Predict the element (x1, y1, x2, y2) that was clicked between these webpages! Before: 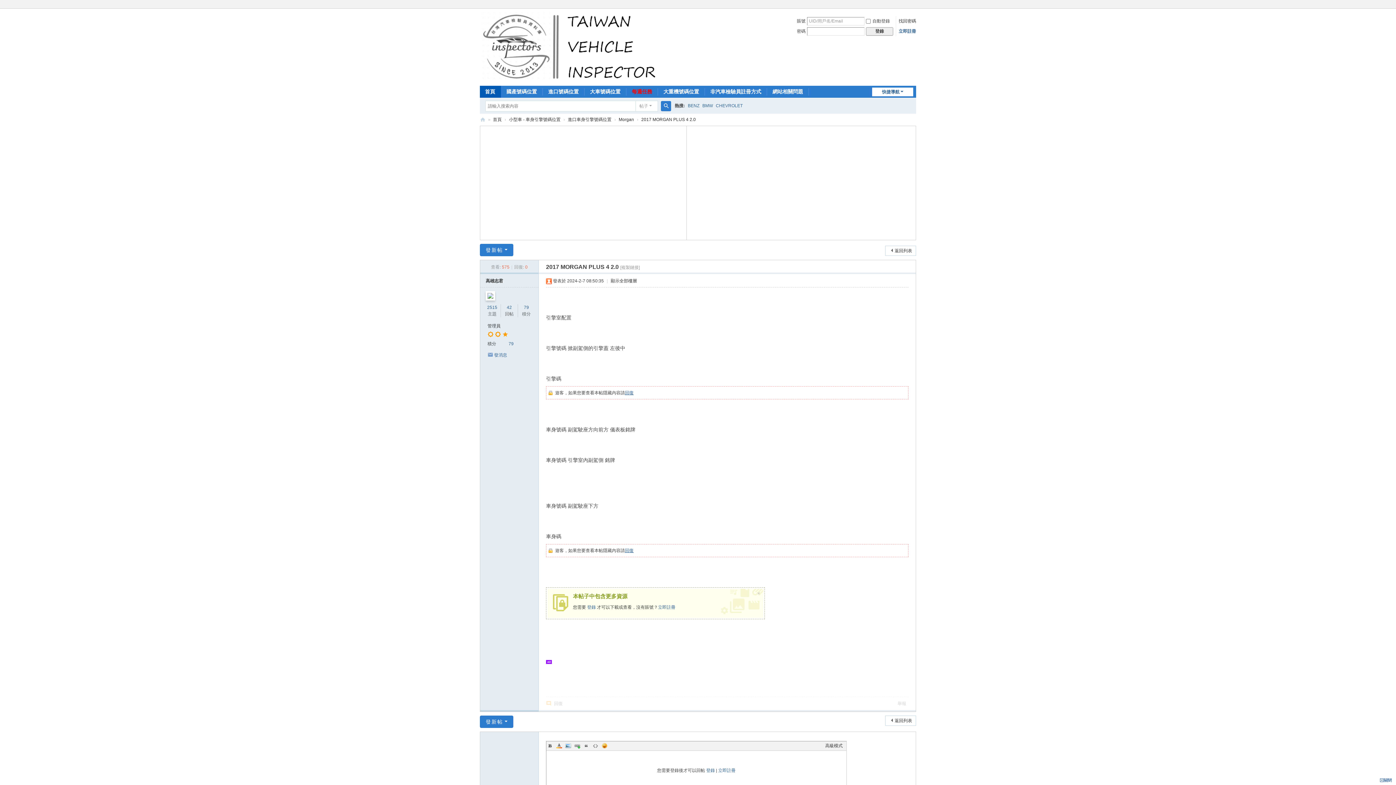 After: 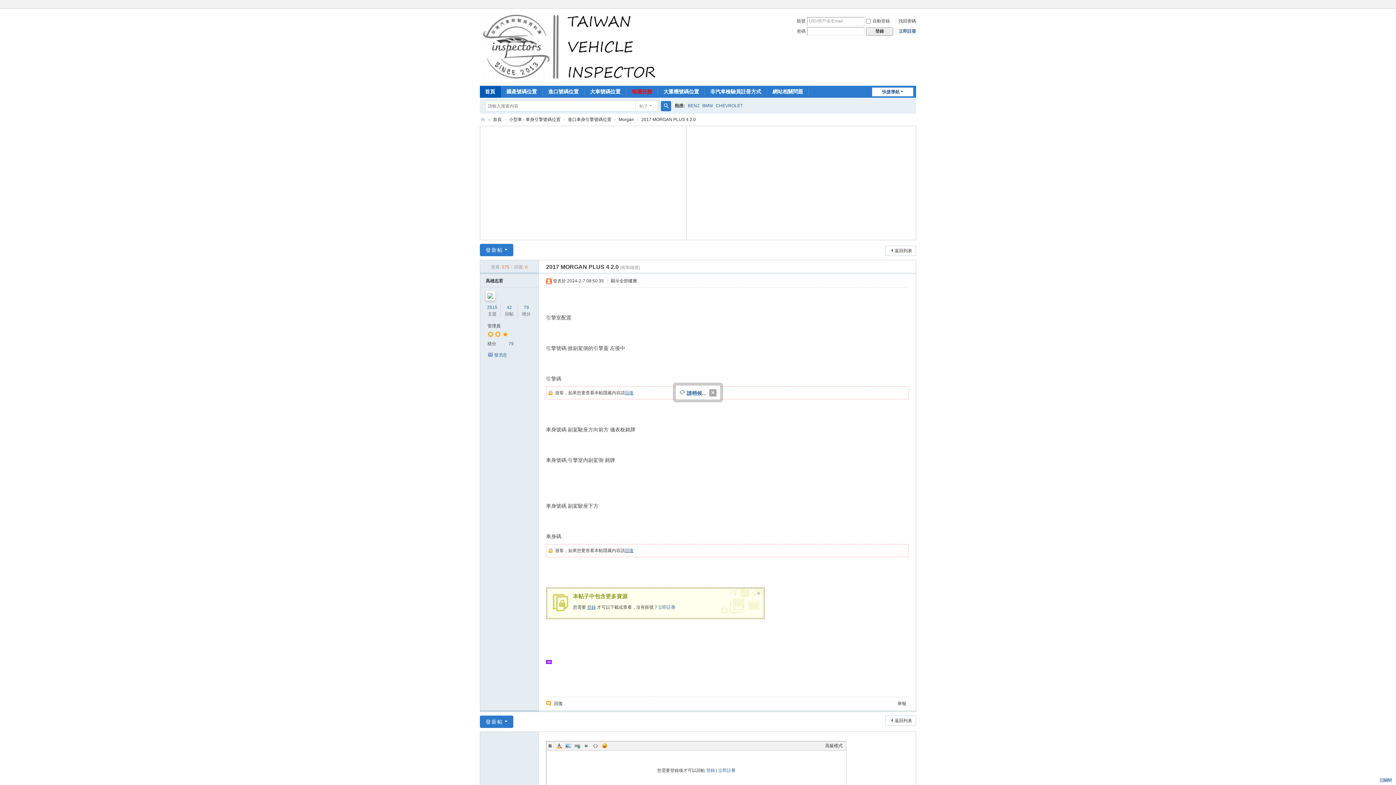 Action: label: 登錄 bbox: (587, 605, 596, 610)